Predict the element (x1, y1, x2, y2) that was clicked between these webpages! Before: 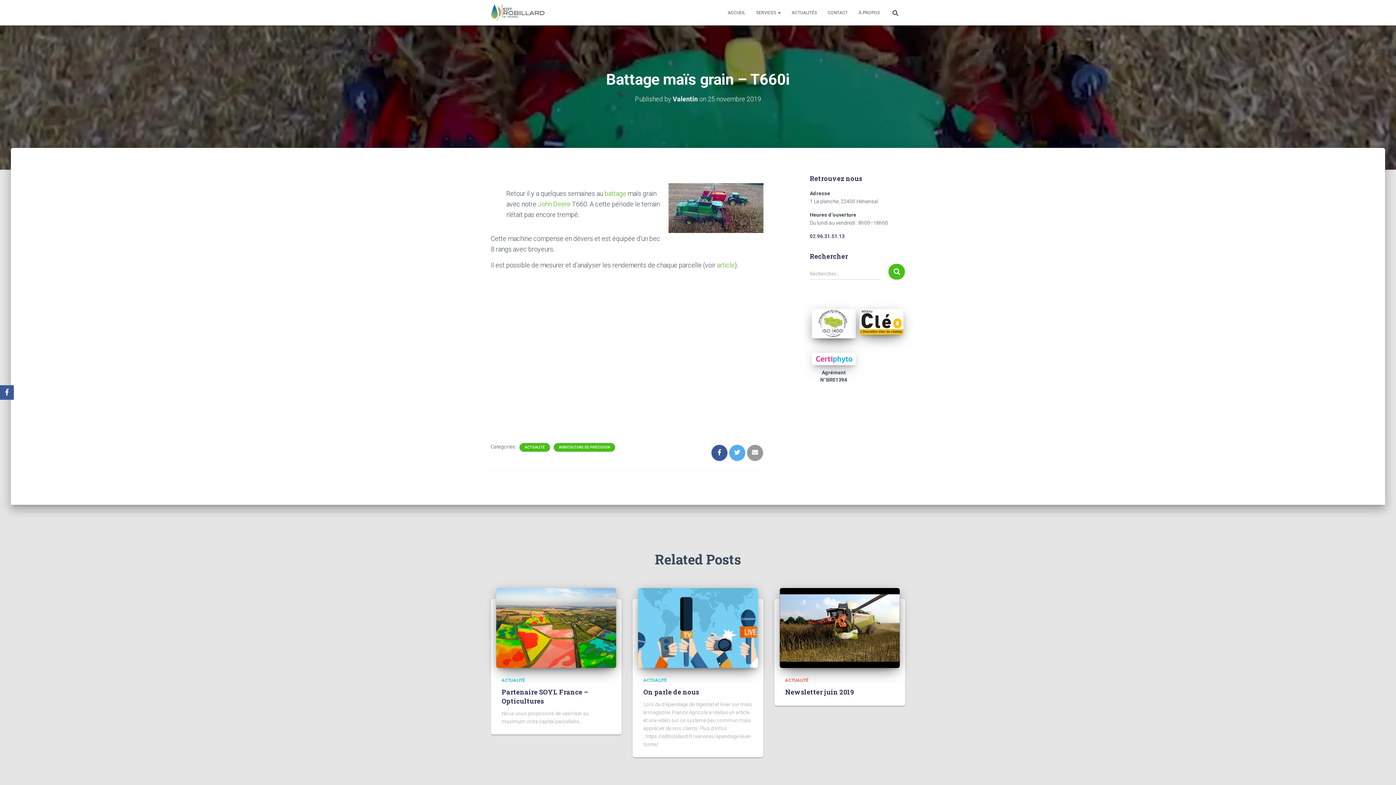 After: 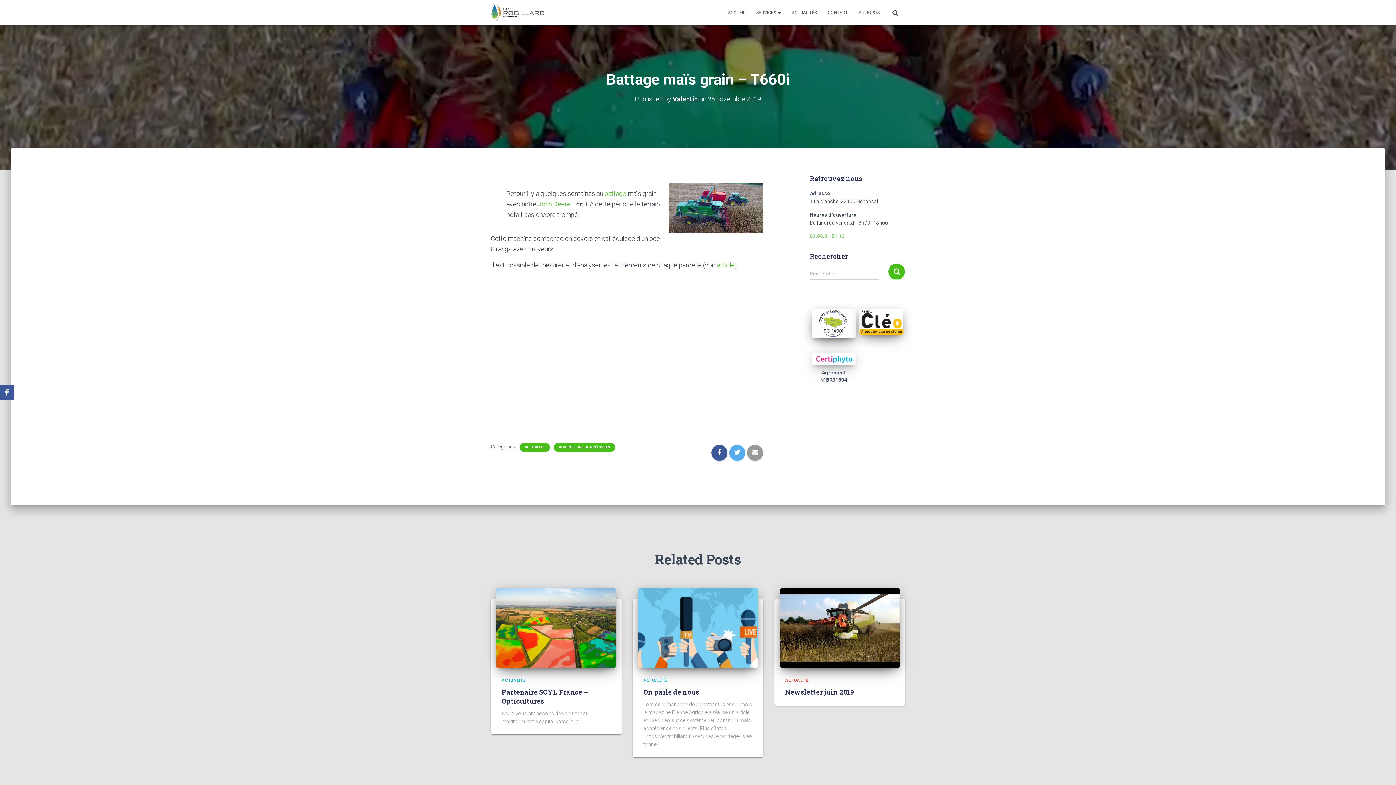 Action: bbox: (810, 233, 844, 239) label: 02.96.31.51.13